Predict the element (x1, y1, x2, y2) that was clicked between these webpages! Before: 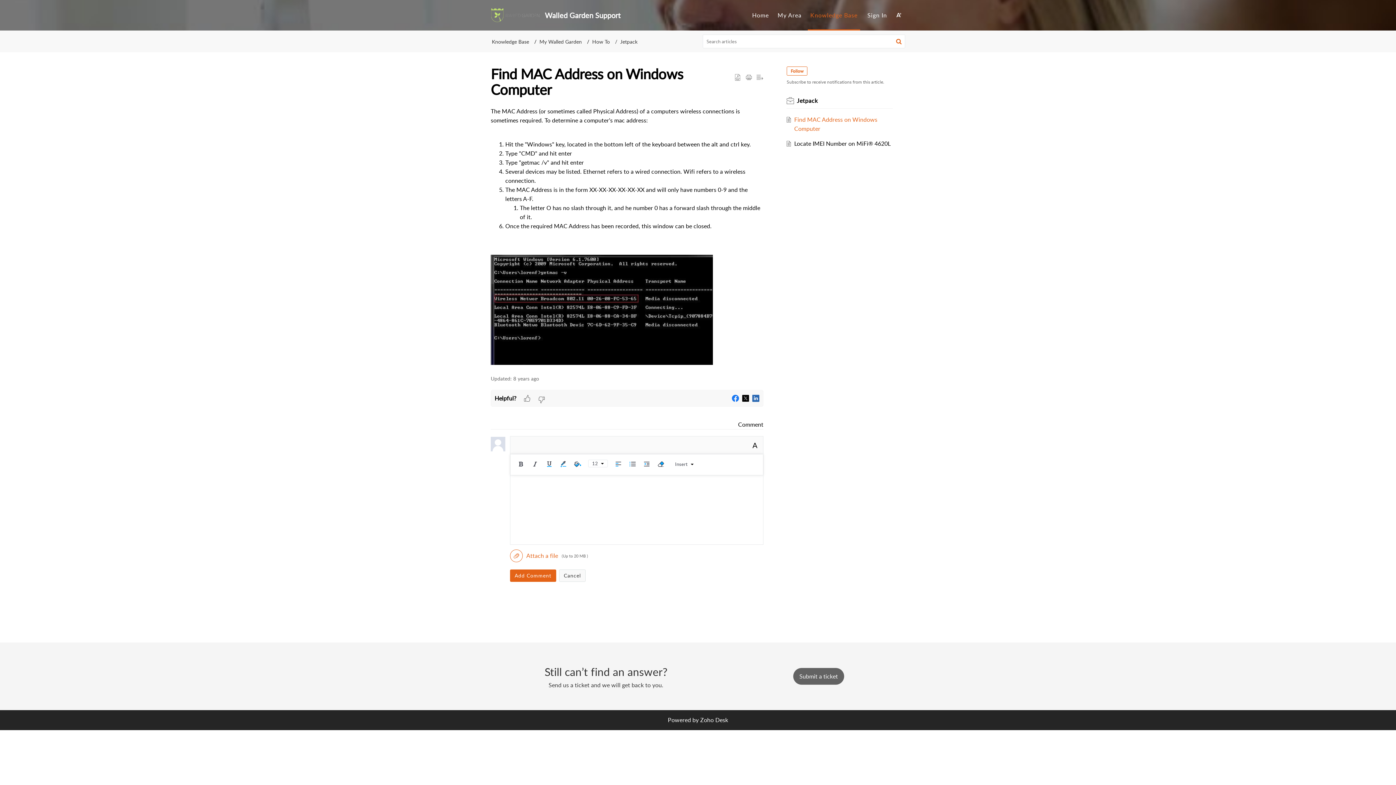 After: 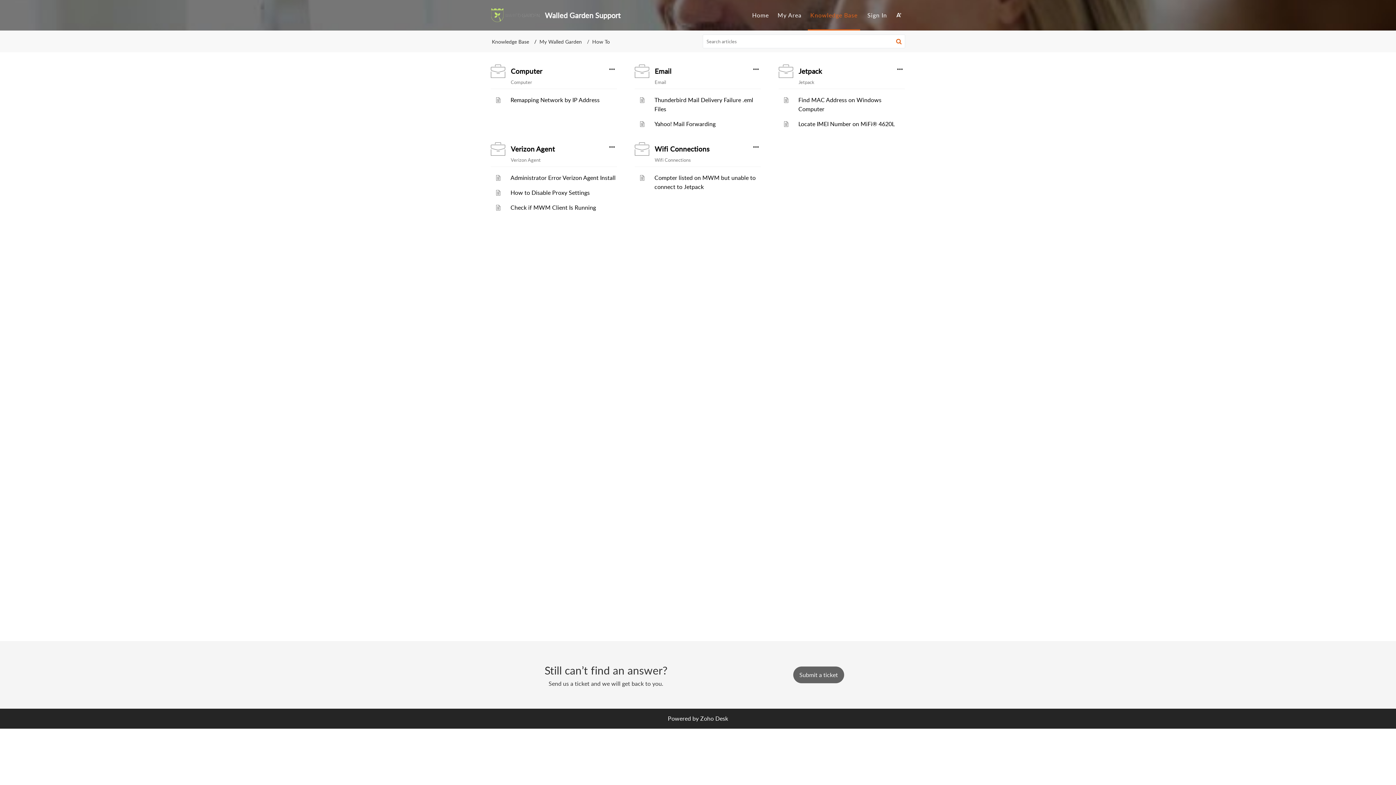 Action: bbox: (592, 38, 610, 44) label: How To